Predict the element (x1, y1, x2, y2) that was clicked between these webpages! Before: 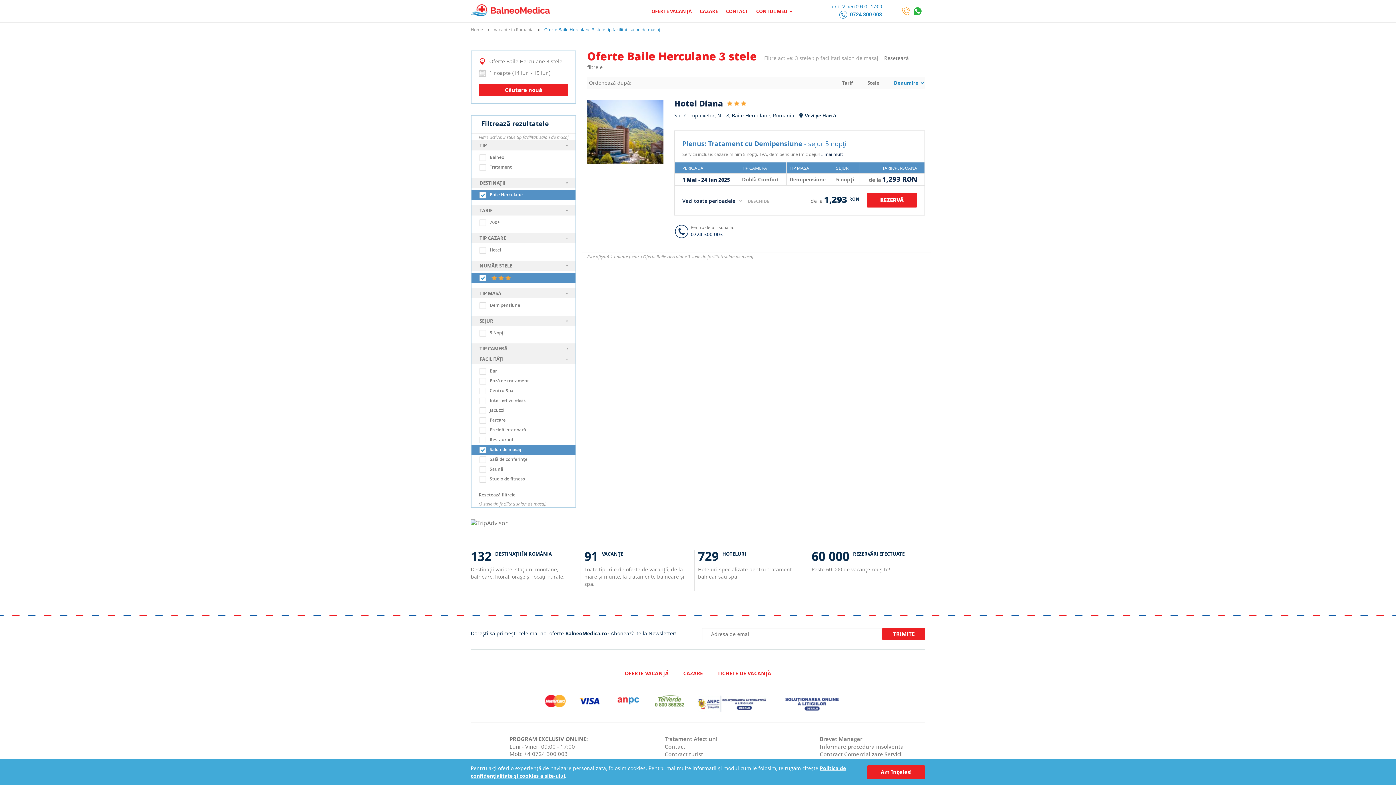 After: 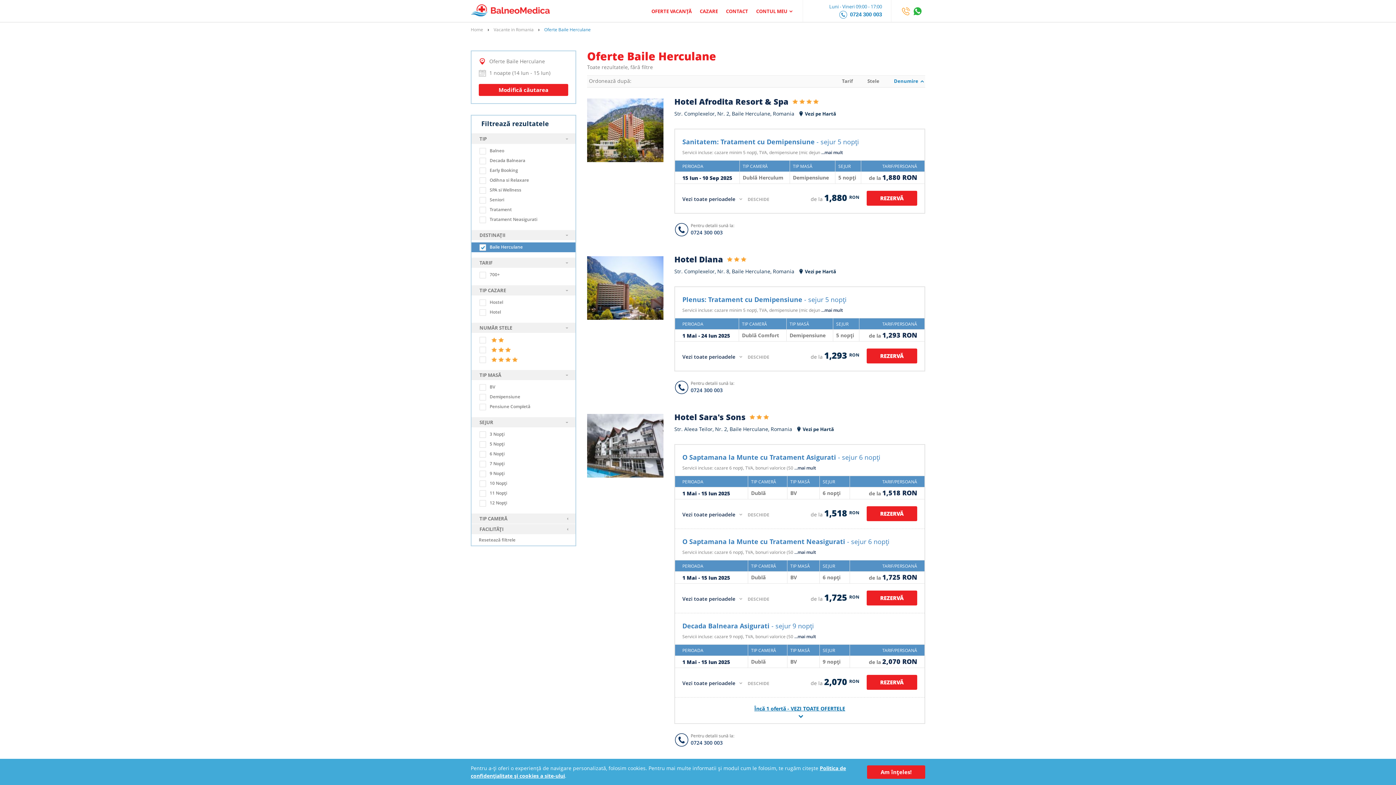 Action: label: Resetează filtrele bbox: (471, 489, 515, 500)